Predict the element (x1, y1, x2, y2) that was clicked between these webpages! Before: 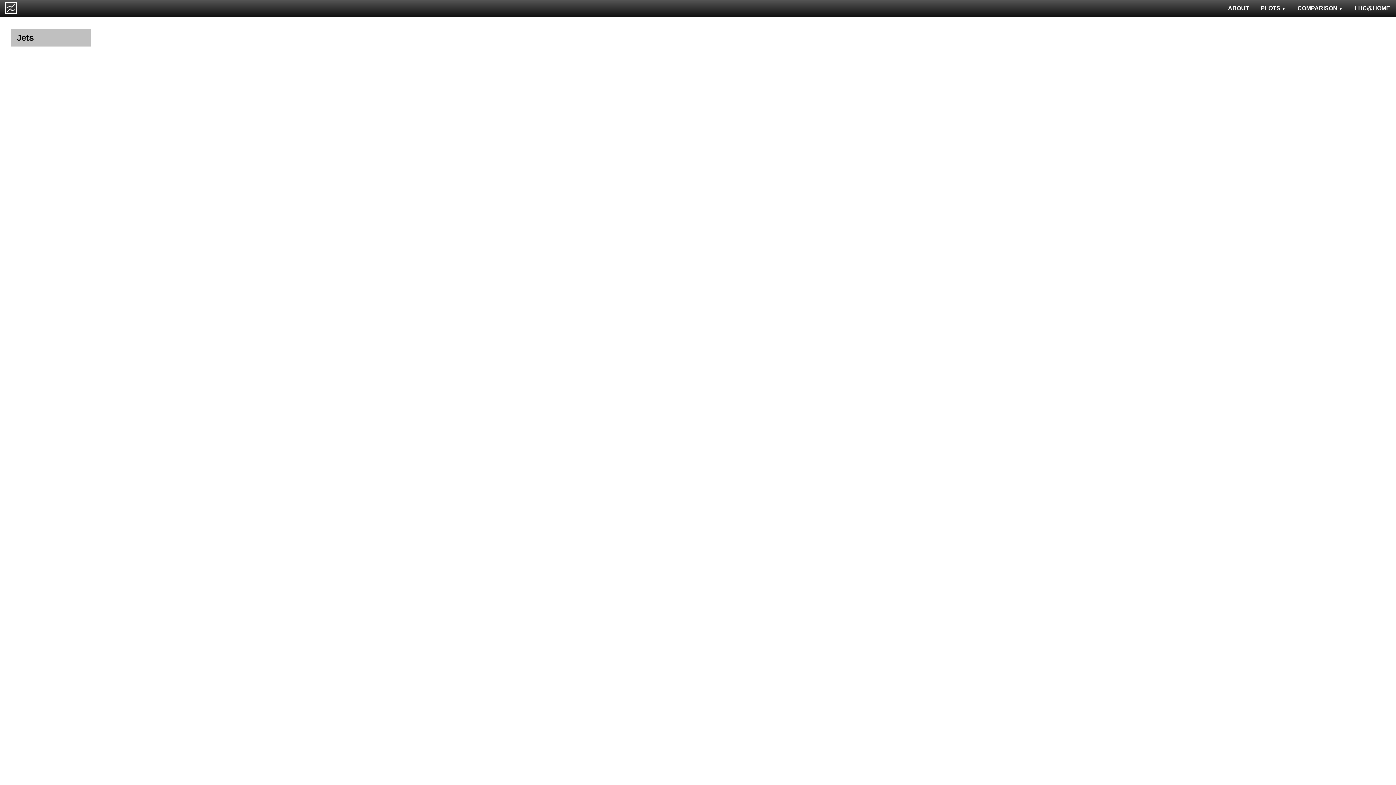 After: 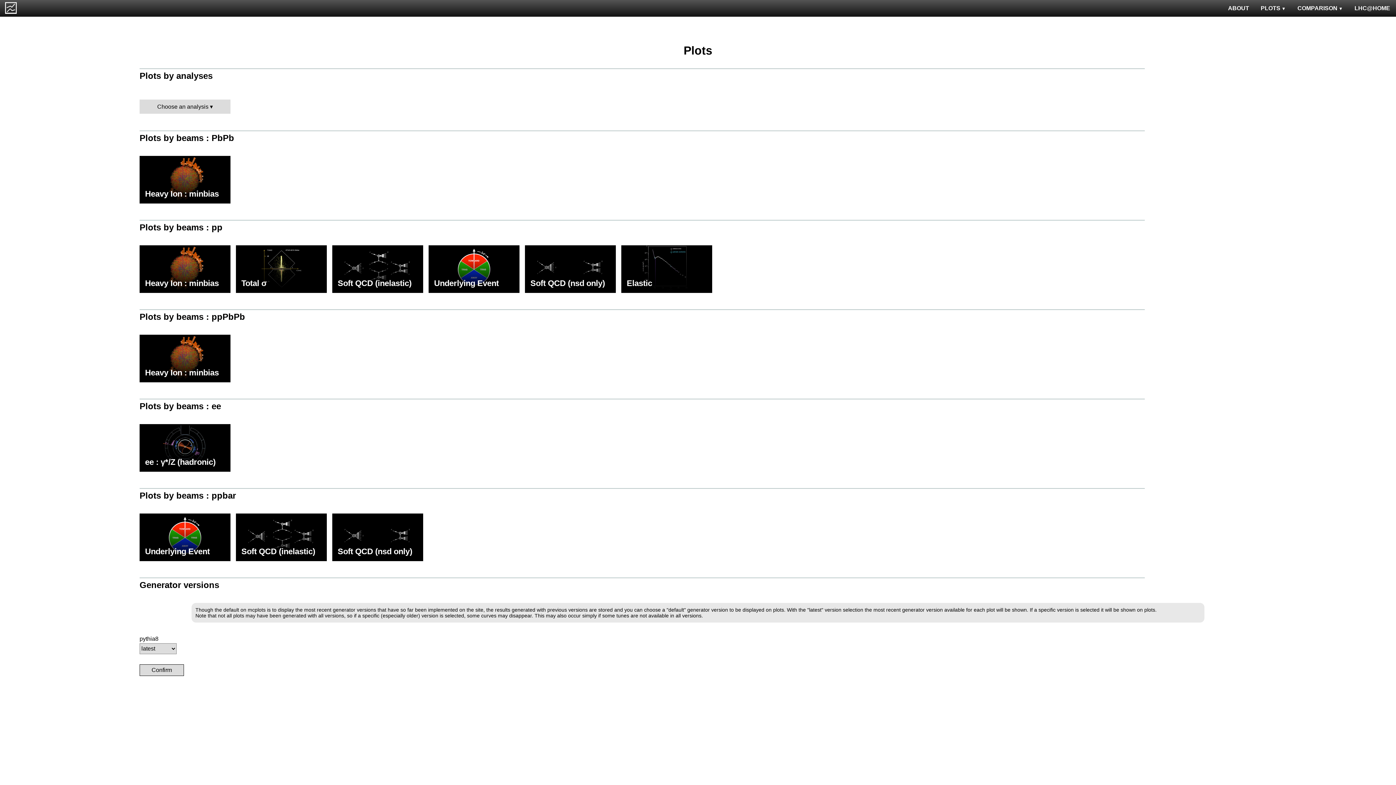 Action: bbox: (1255, 0, 1292, 16) label: PLOTS 